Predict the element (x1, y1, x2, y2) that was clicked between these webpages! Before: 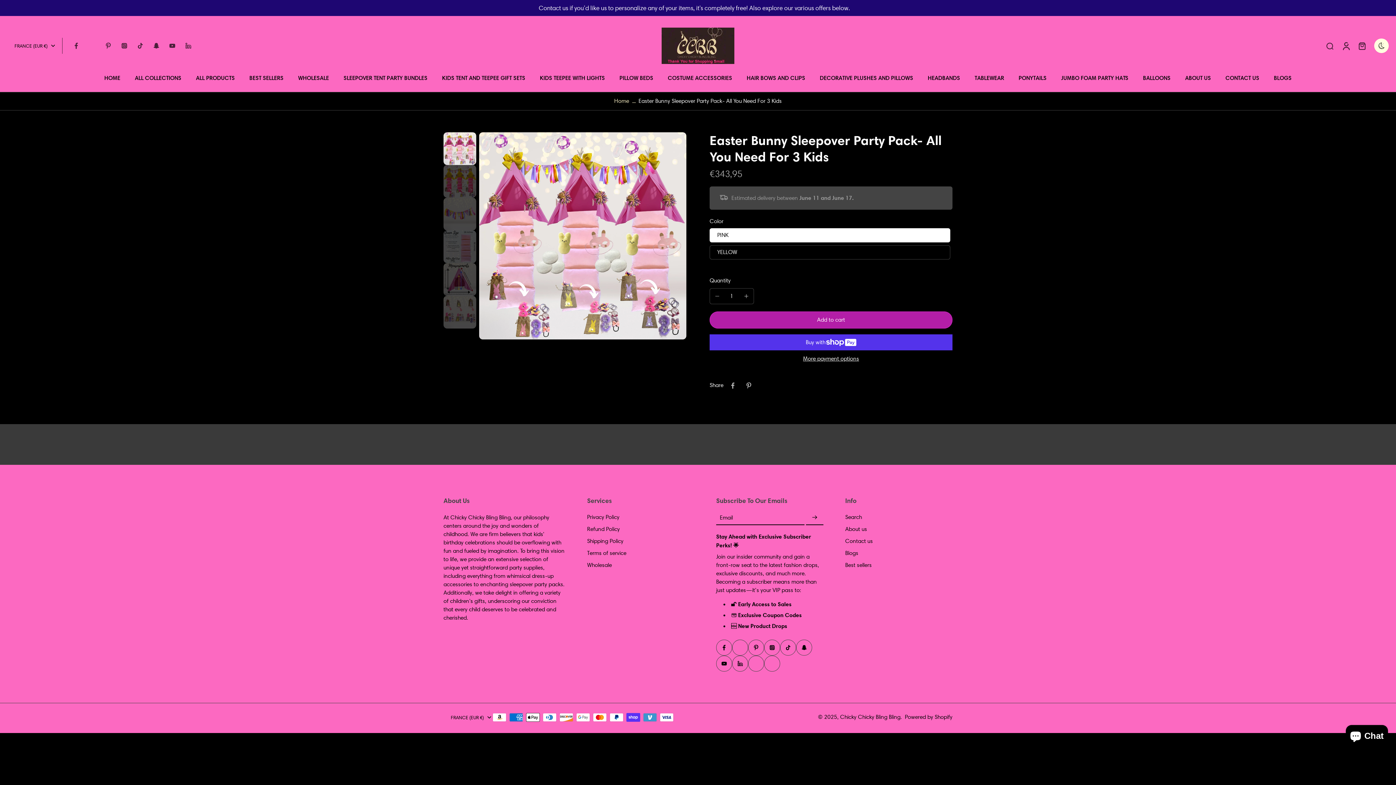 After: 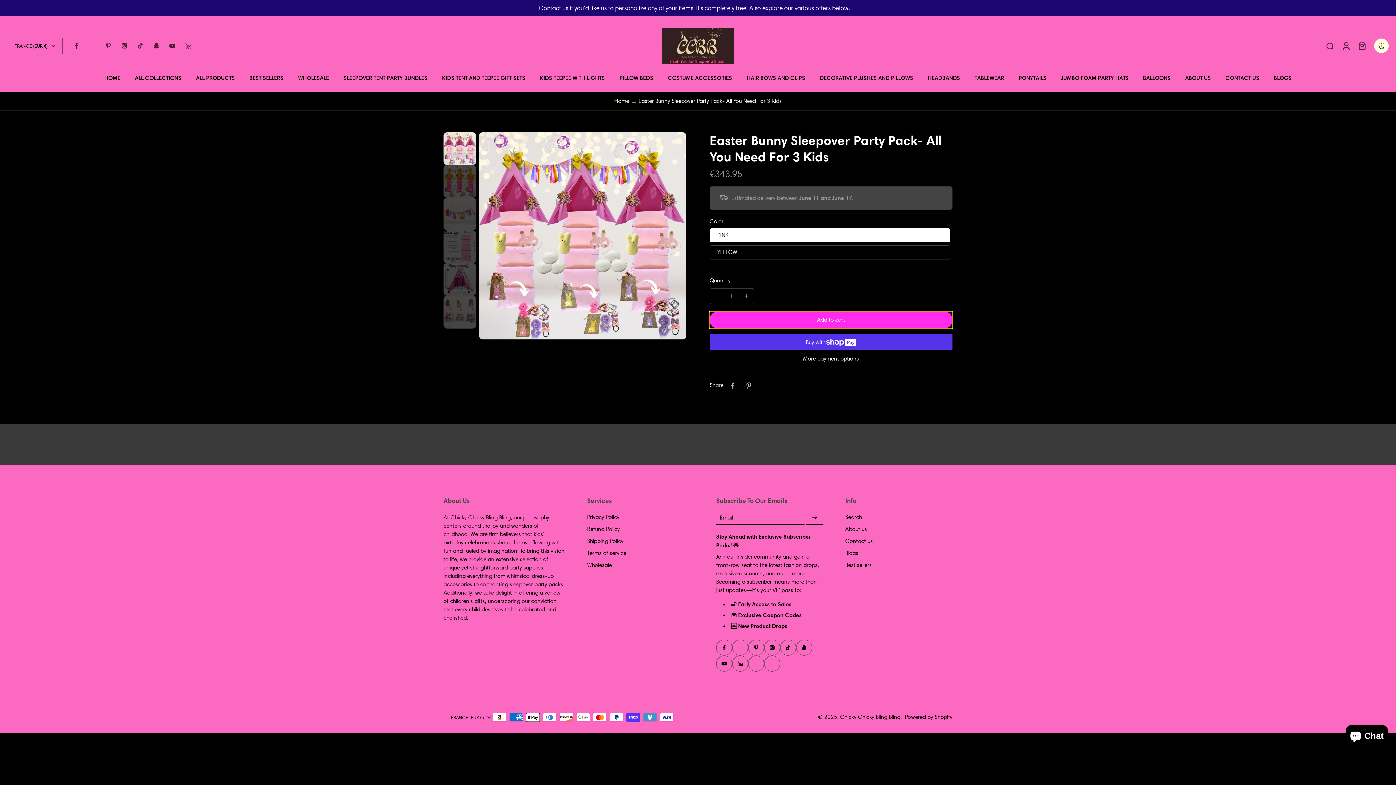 Action: label: Add to cart bbox: (709, 311, 952, 328)